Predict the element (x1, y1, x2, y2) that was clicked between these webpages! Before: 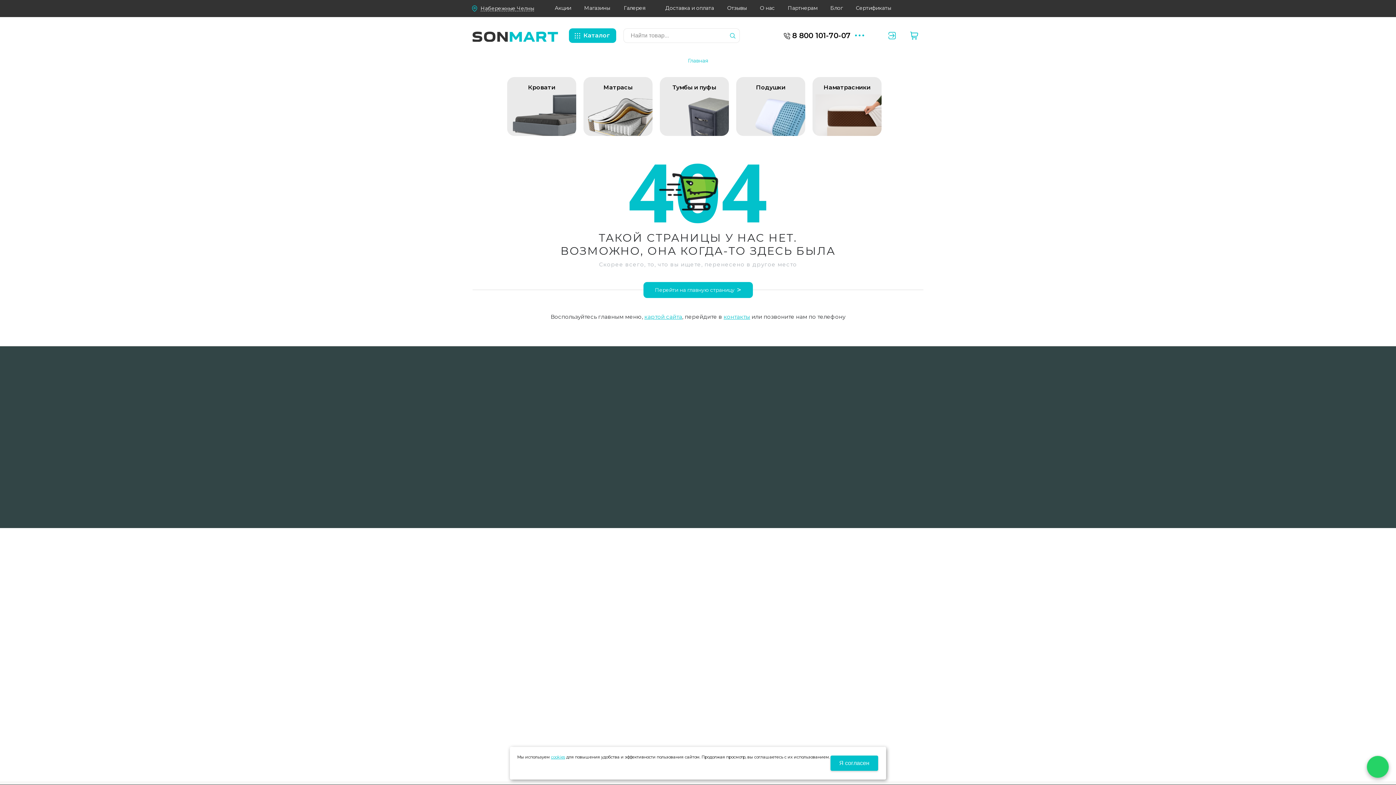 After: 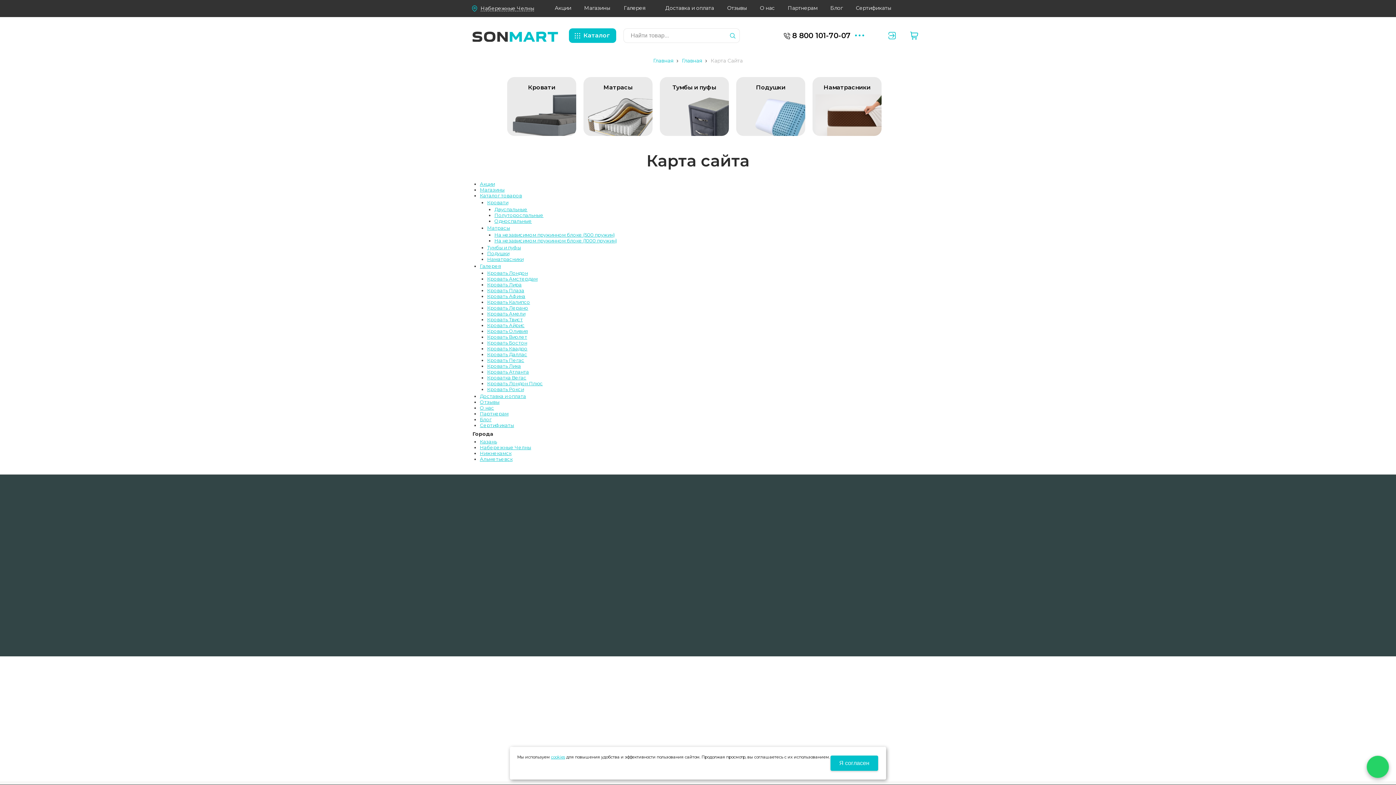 Action: bbox: (644, 313, 682, 320) label: картой сайта